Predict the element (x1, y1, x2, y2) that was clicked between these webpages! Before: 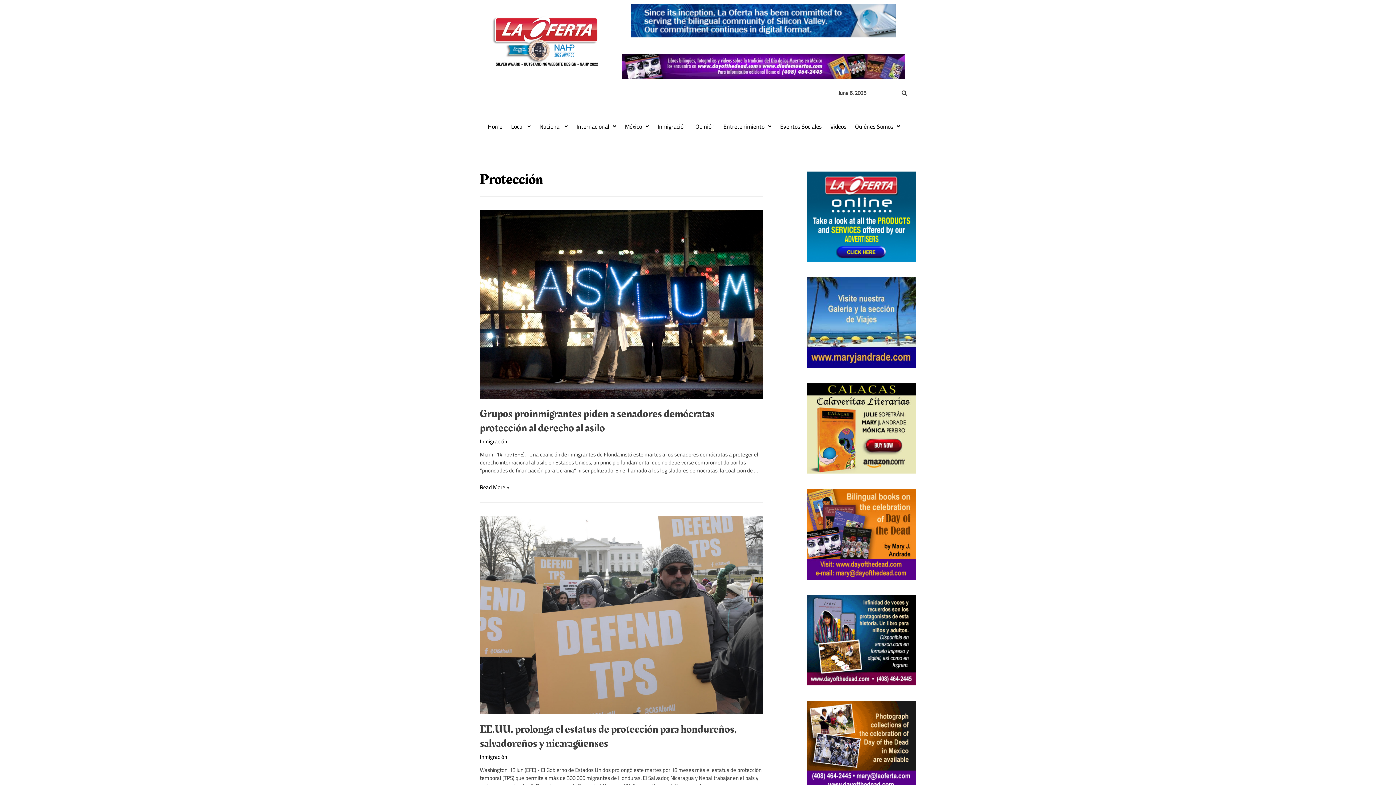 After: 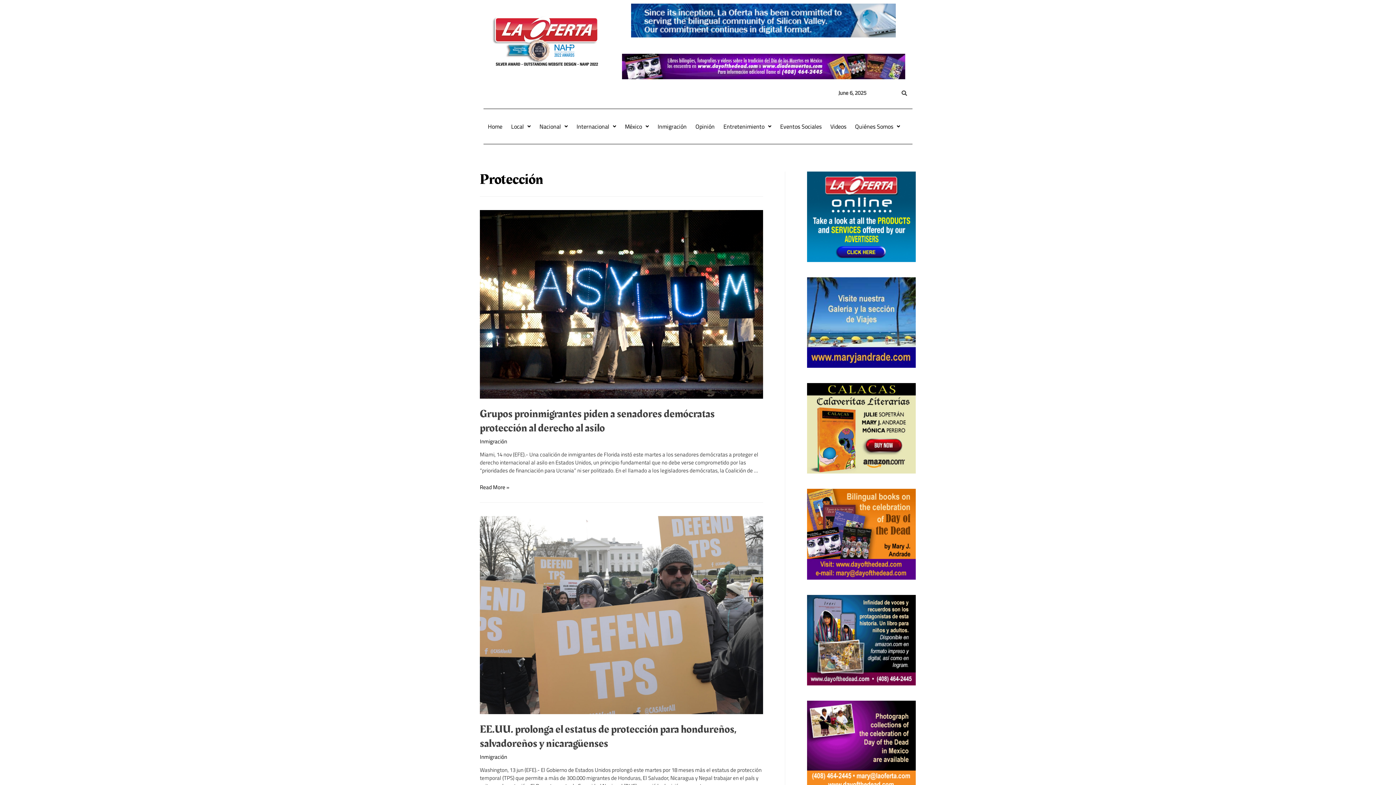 Action: bbox: (631, 3, 896, 37)